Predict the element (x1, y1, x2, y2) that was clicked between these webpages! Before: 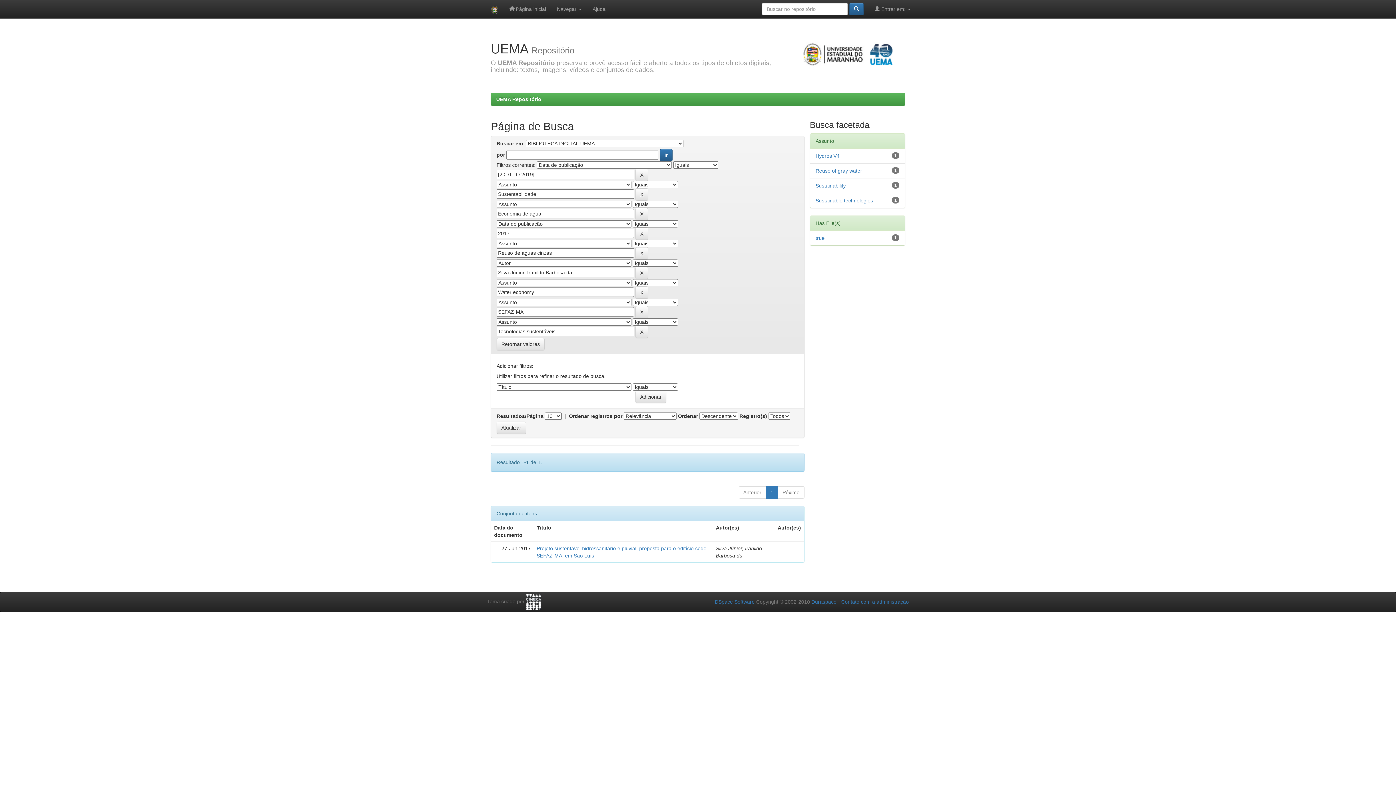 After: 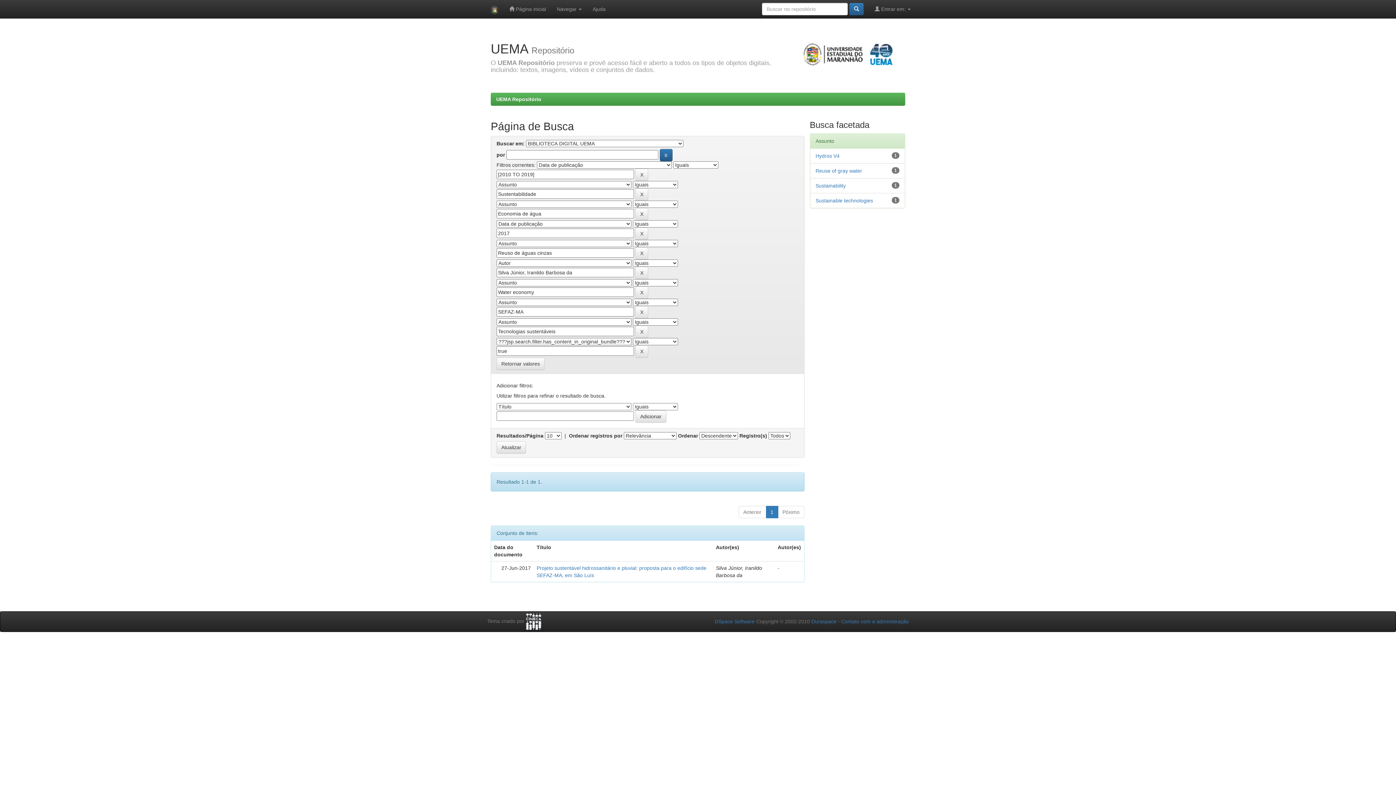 Action: label: true bbox: (815, 235, 824, 241)